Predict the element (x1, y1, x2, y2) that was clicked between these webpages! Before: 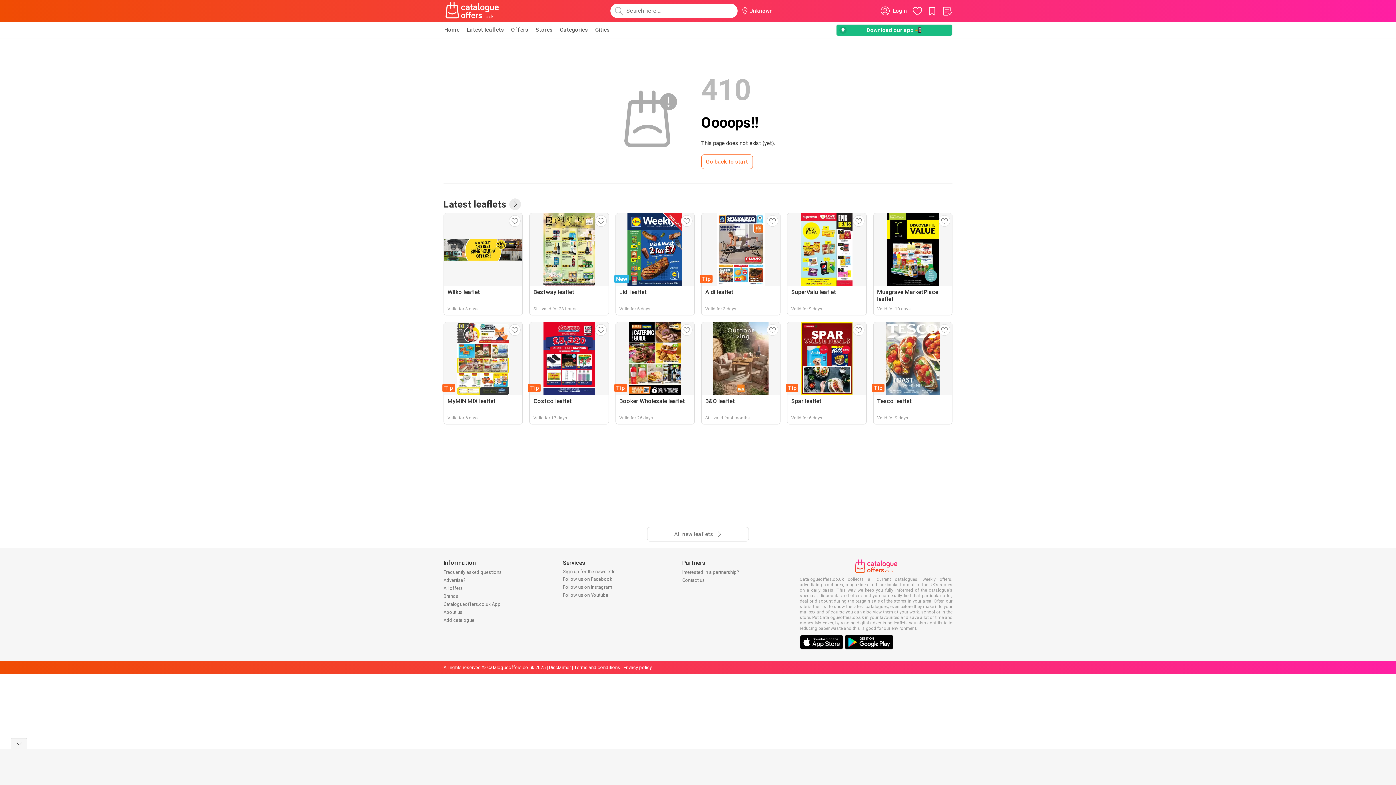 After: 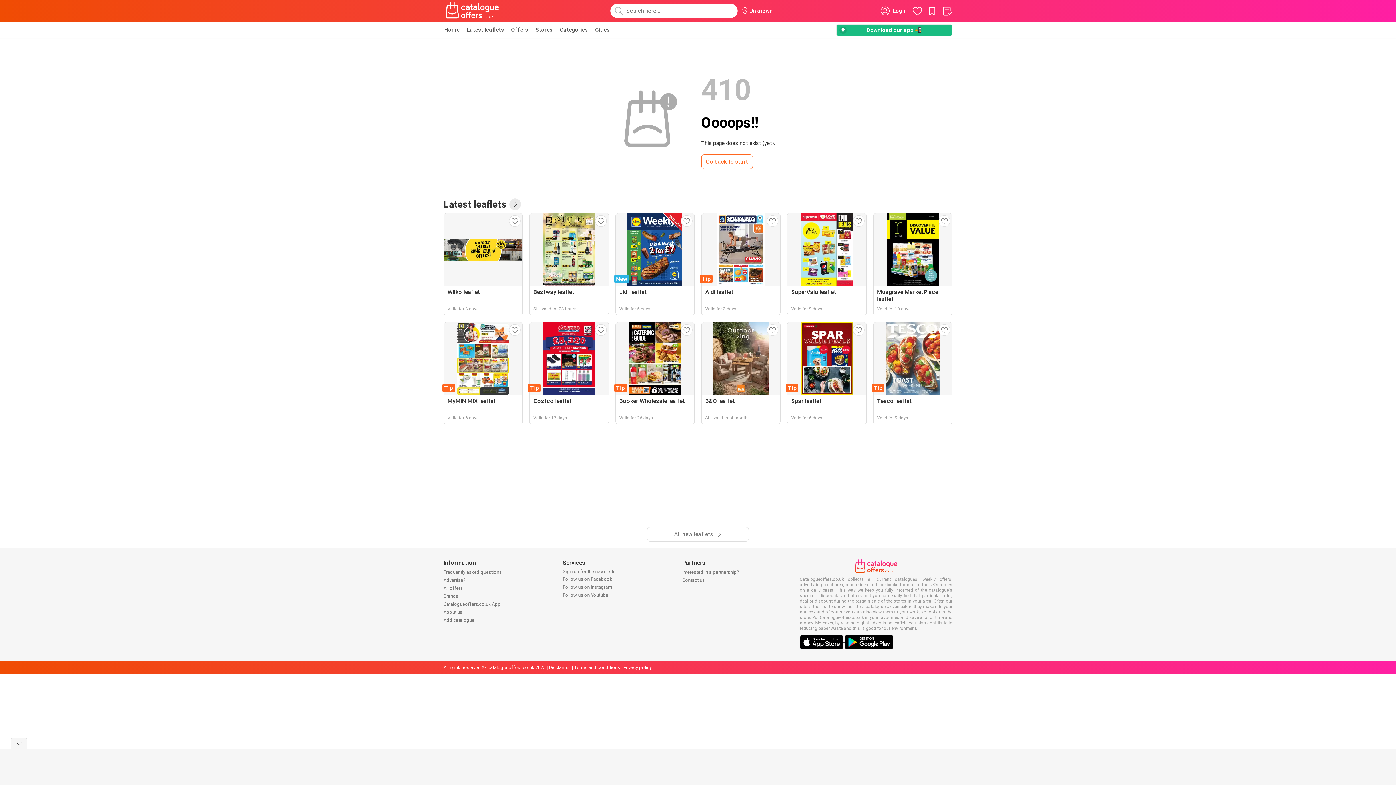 Action: label:   bbox: (800, 637, 845, 643)